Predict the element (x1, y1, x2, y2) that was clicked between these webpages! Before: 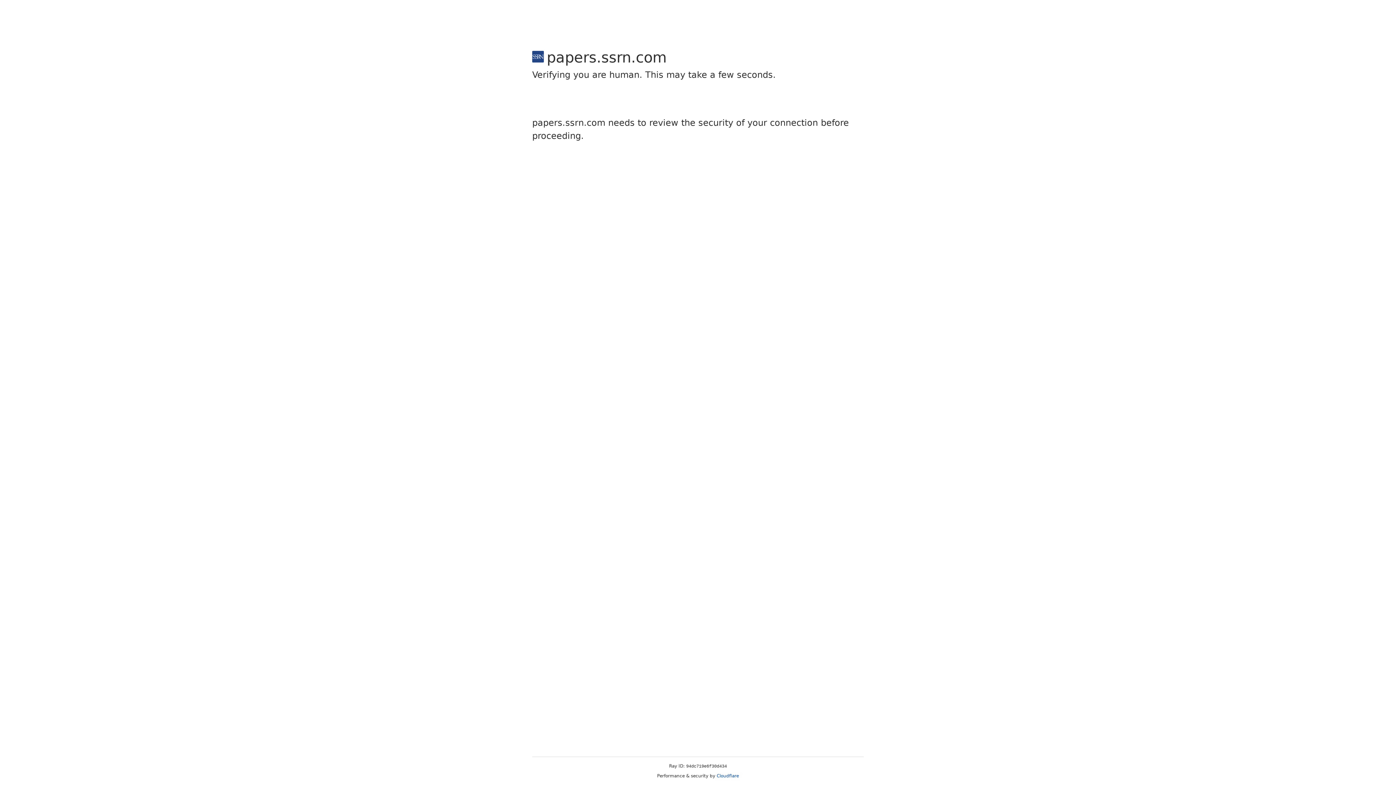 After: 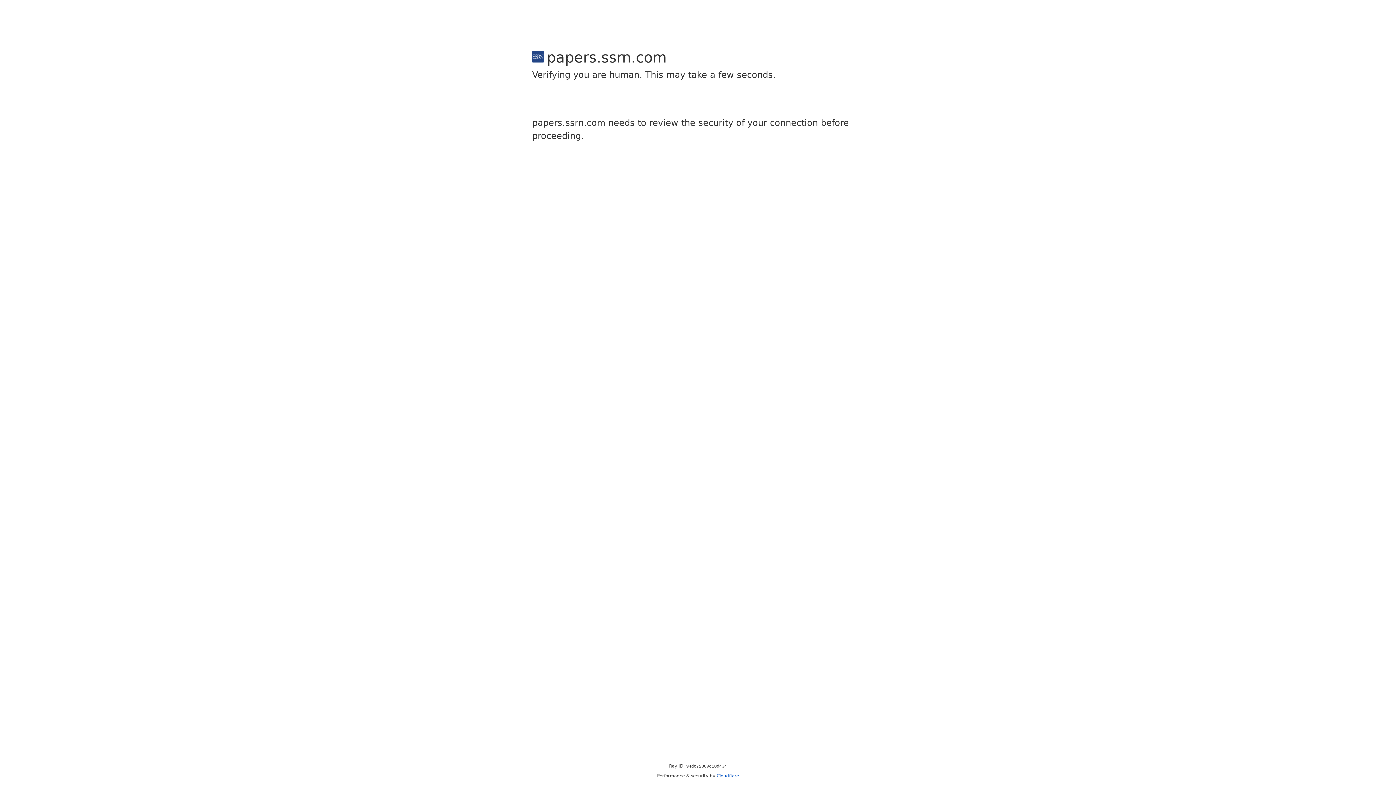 Action: bbox: (716, 773, 739, 778) label: Cloudflare